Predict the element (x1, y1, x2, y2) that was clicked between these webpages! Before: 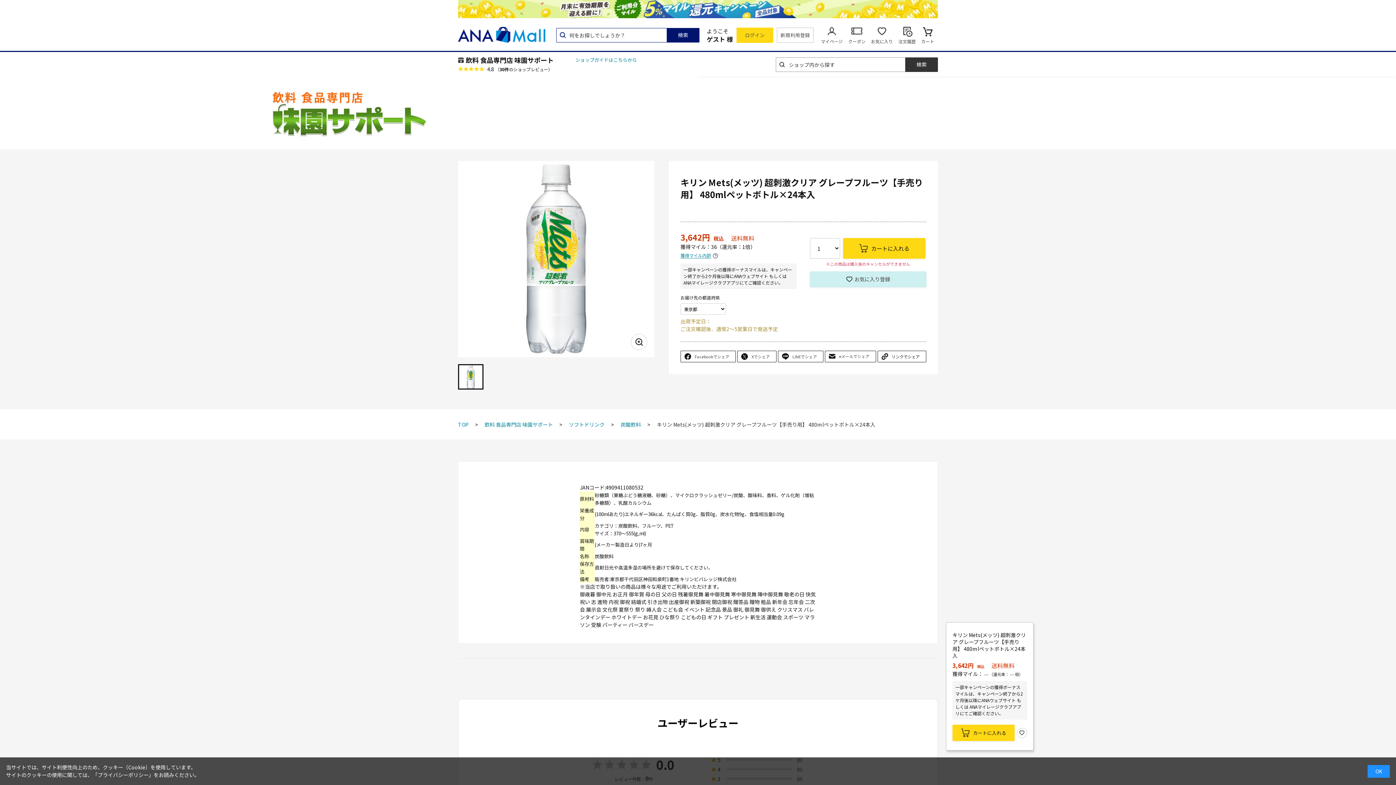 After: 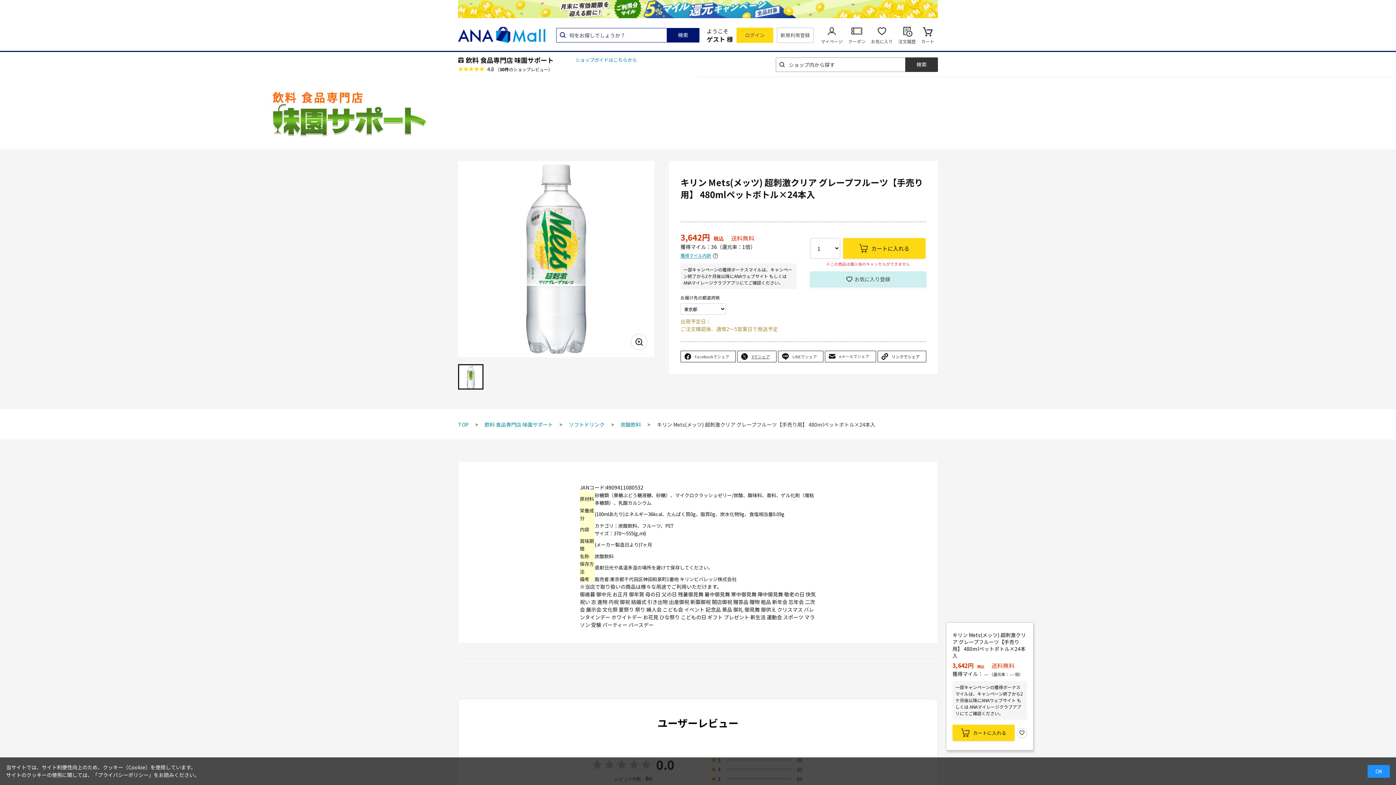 Action: bbox: (737, 351, 776, 362) label: Xでシェア